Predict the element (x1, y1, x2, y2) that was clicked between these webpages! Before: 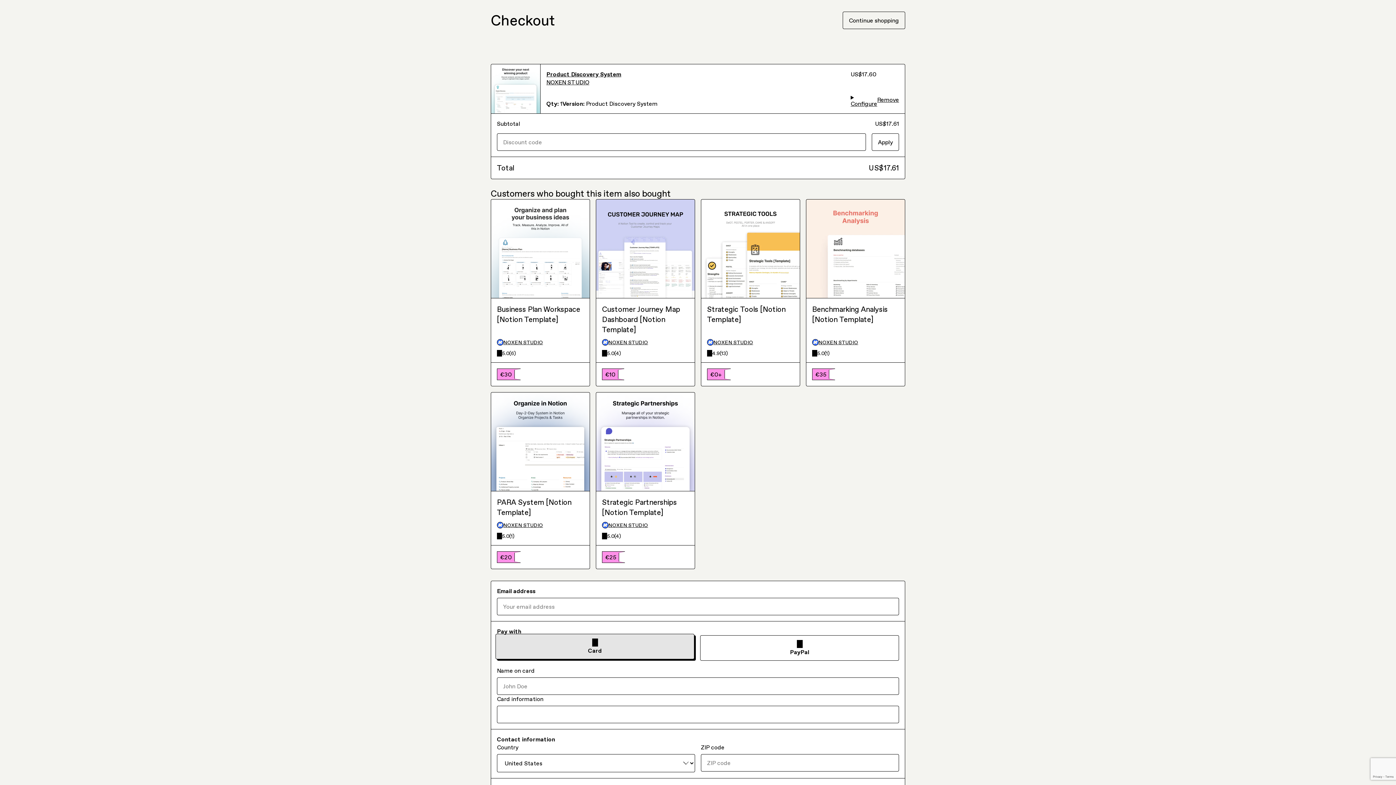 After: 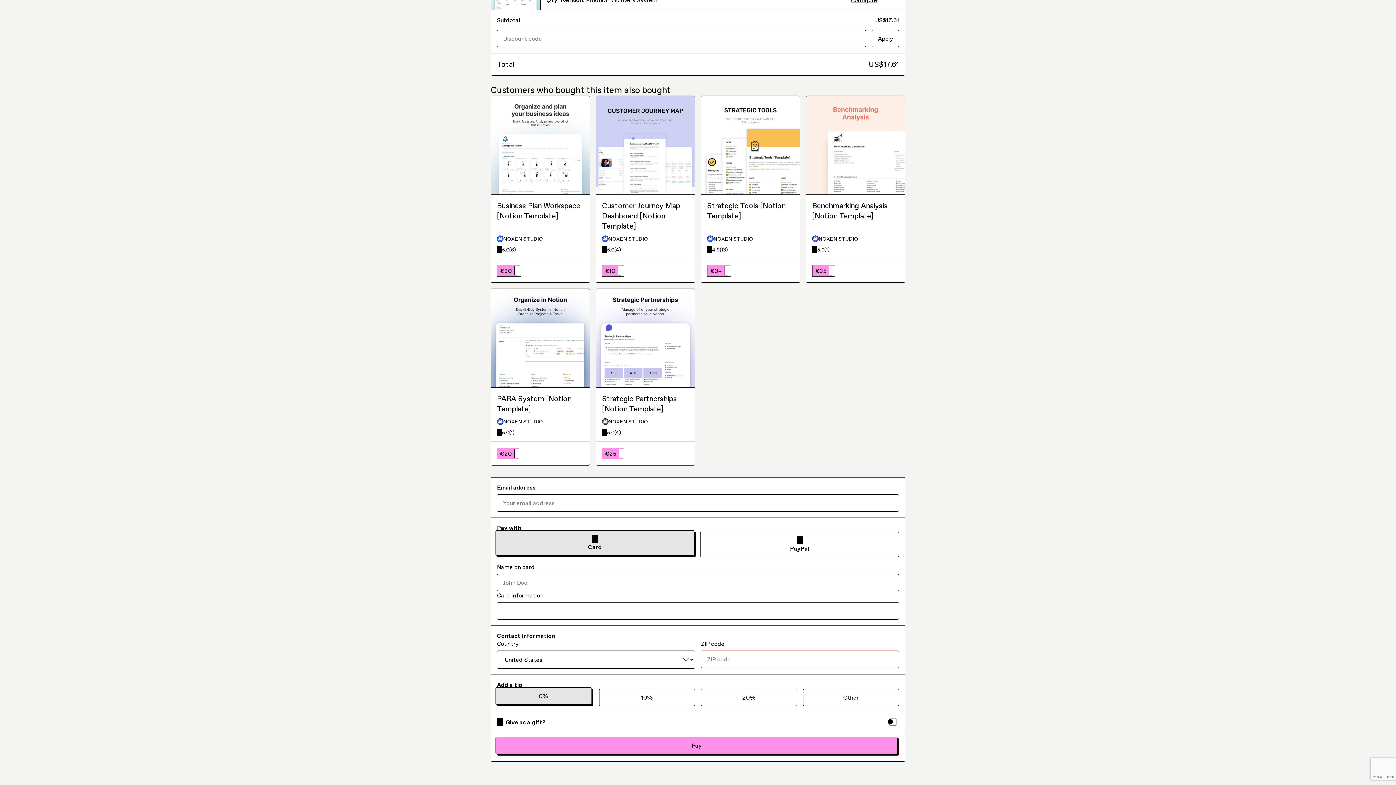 Action: bbox: (497, 402, 899, 420) label: Pay